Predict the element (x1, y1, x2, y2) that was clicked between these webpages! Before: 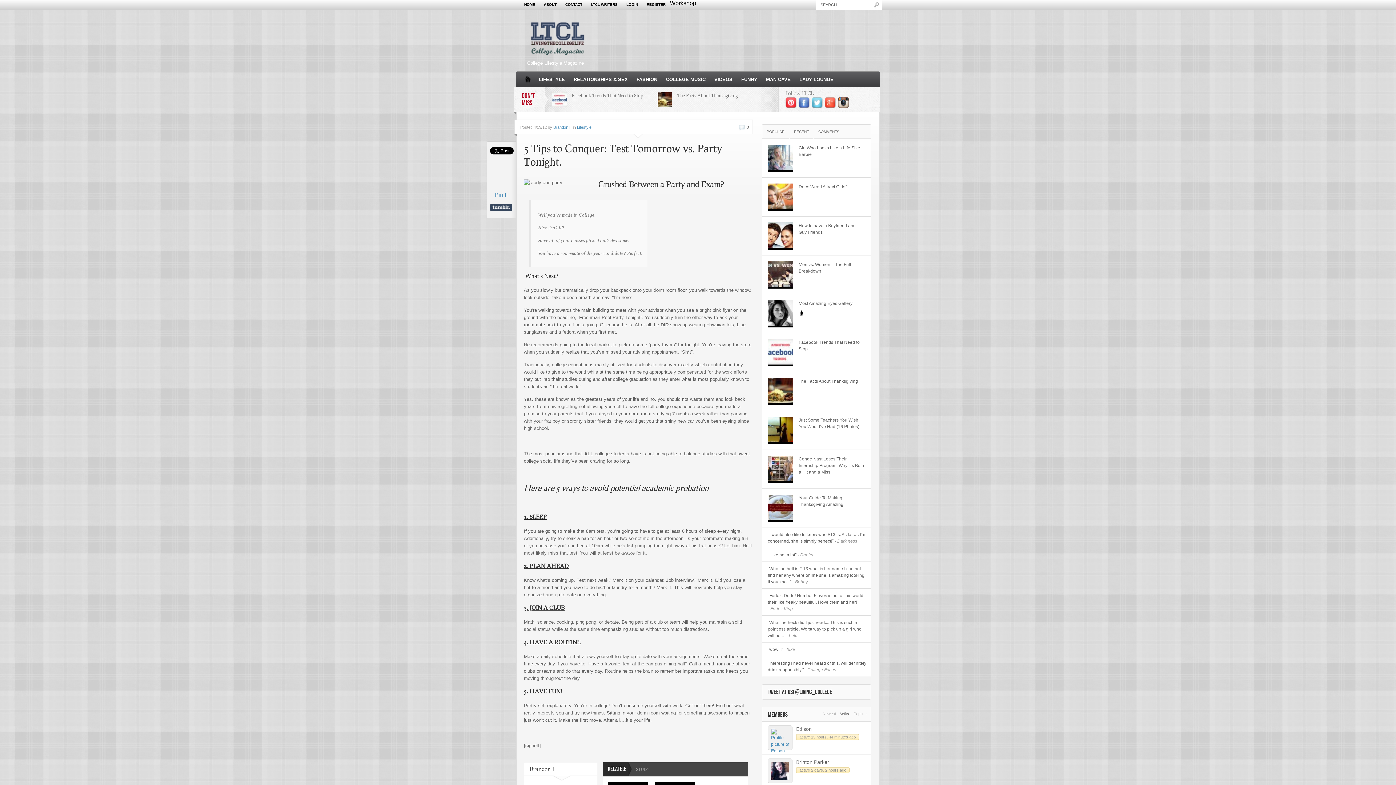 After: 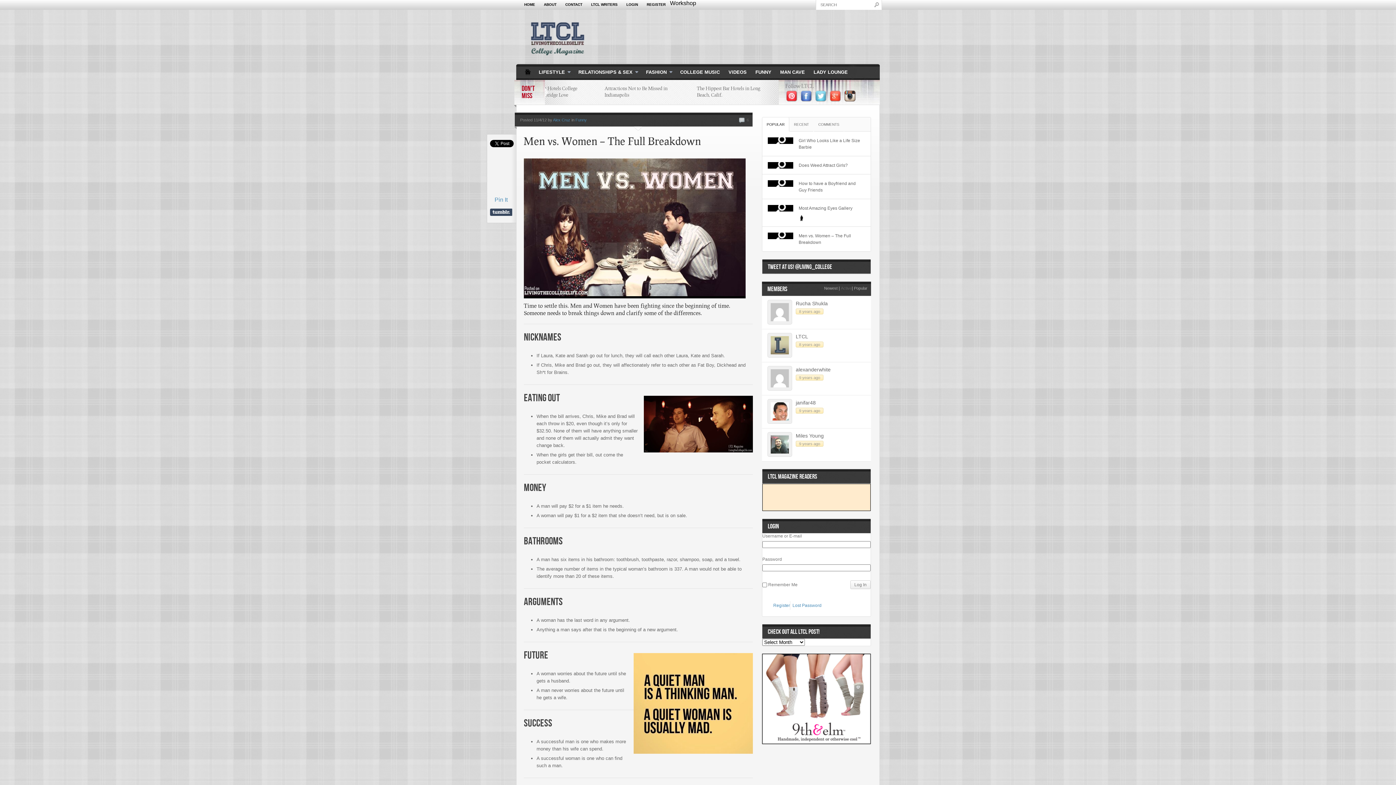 Action: label: Men vs. Women – The Full Breakdown bbox: (798, 261, 864, 274)